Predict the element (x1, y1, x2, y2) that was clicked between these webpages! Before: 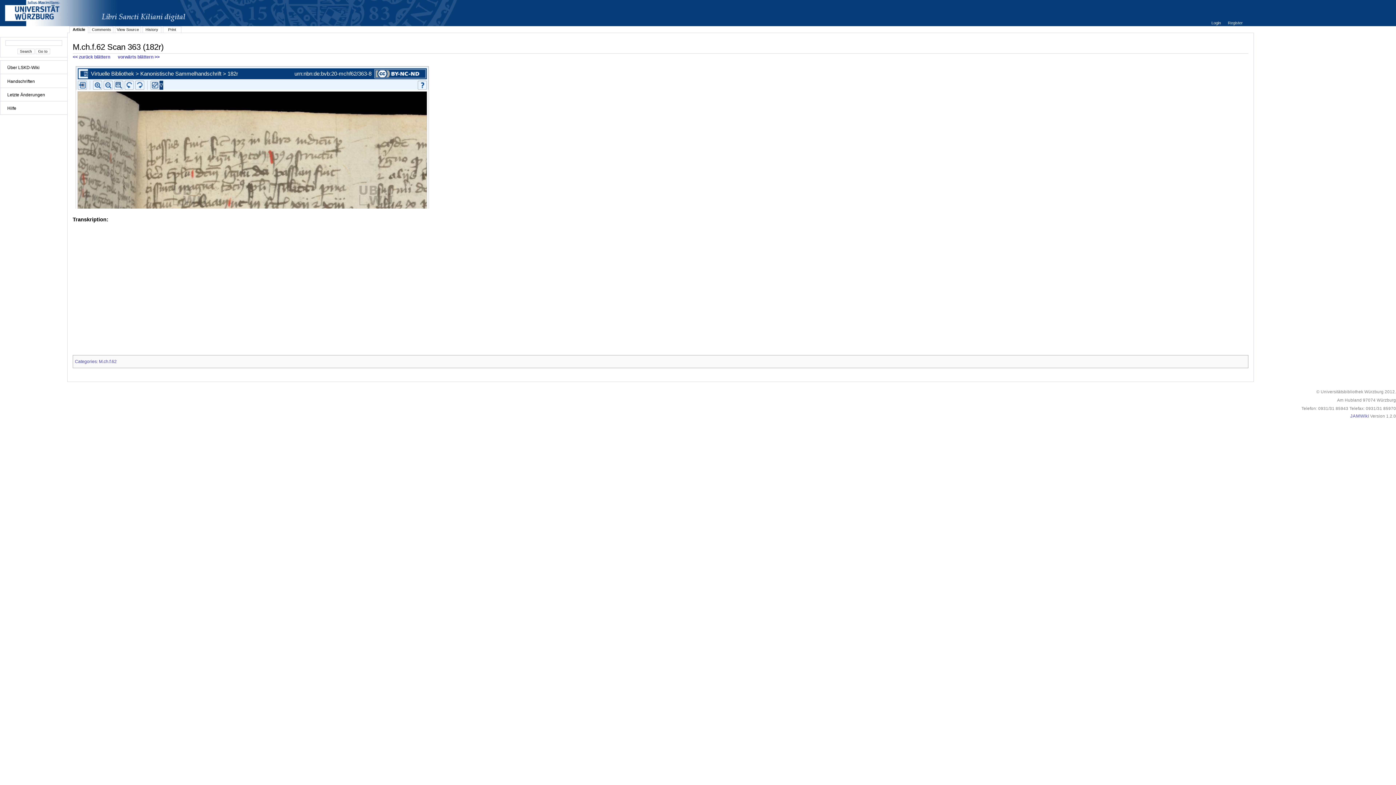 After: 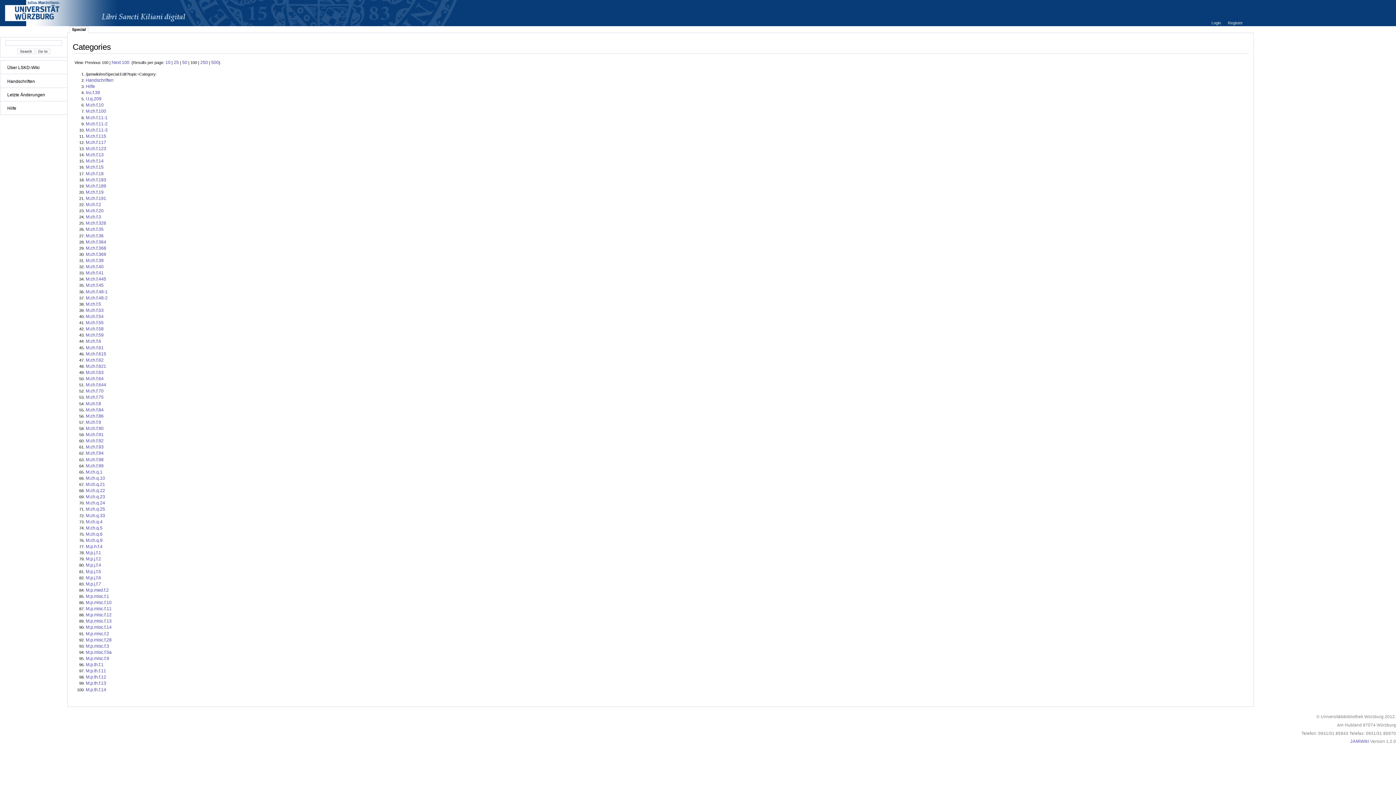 Action: label: Categories bbox: (74, 359, 96, 364)